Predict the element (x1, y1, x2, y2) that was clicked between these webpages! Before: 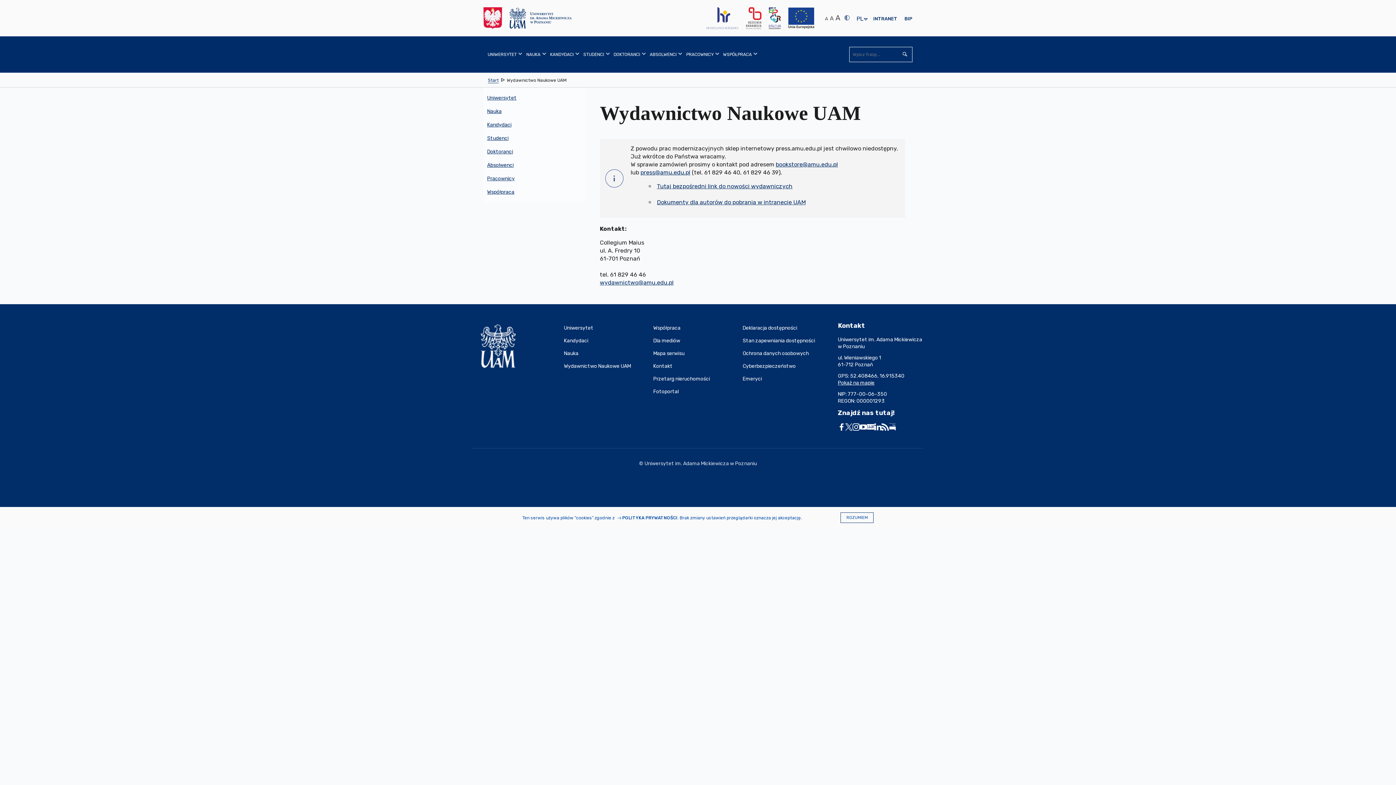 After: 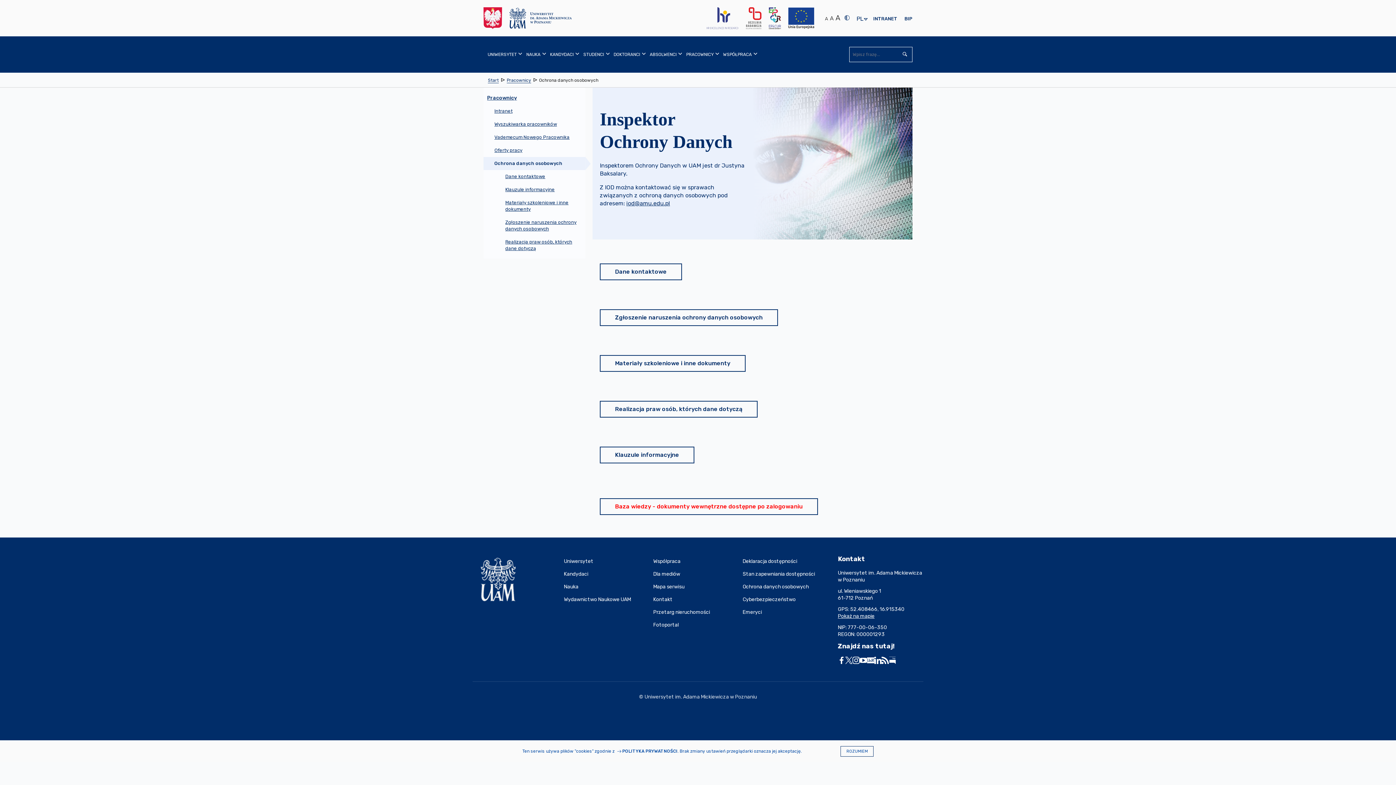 Action: label: Ochrona danych osobowych bbox: (742, 347, 832, 359)